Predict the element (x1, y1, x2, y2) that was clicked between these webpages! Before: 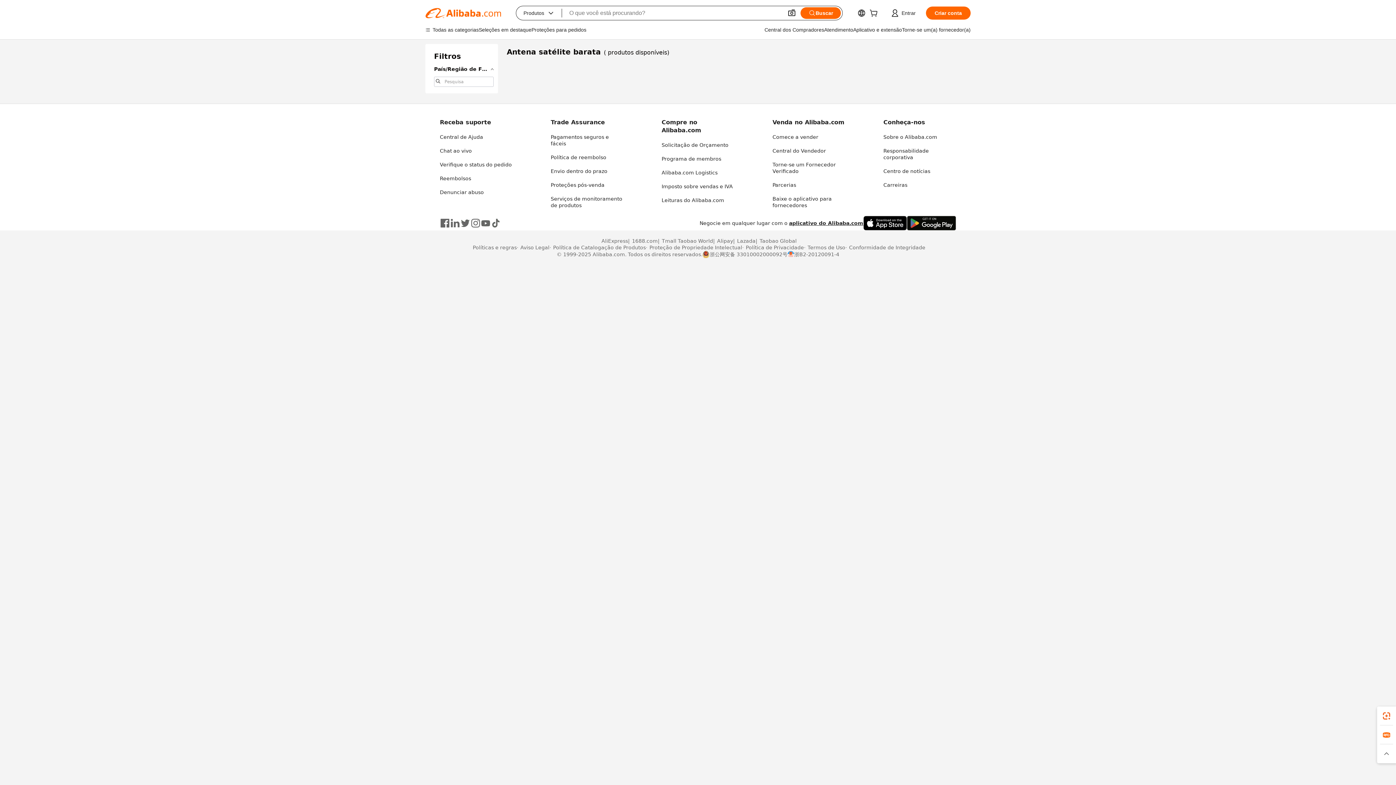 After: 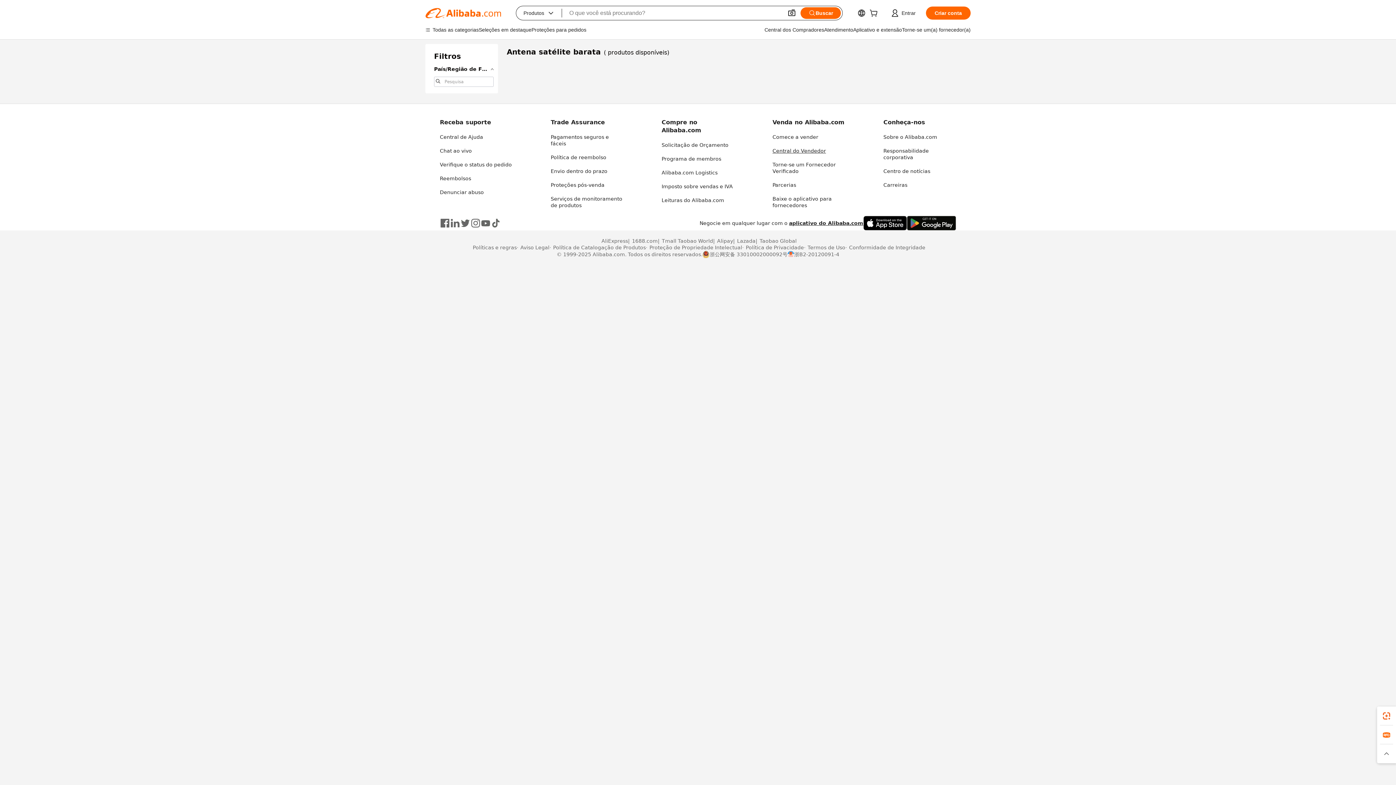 Action: bbox: (772, 148, 826, 153) label: Central do Vendedor